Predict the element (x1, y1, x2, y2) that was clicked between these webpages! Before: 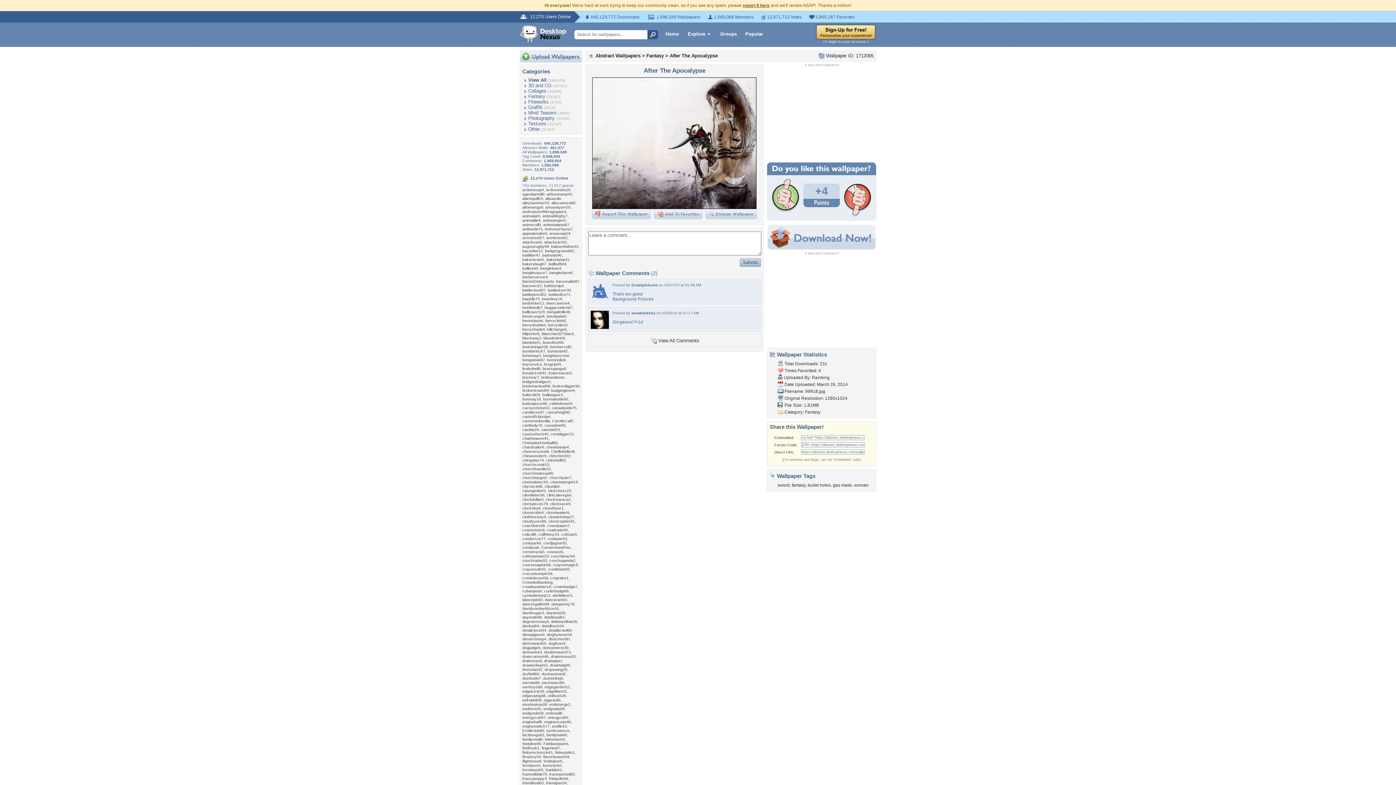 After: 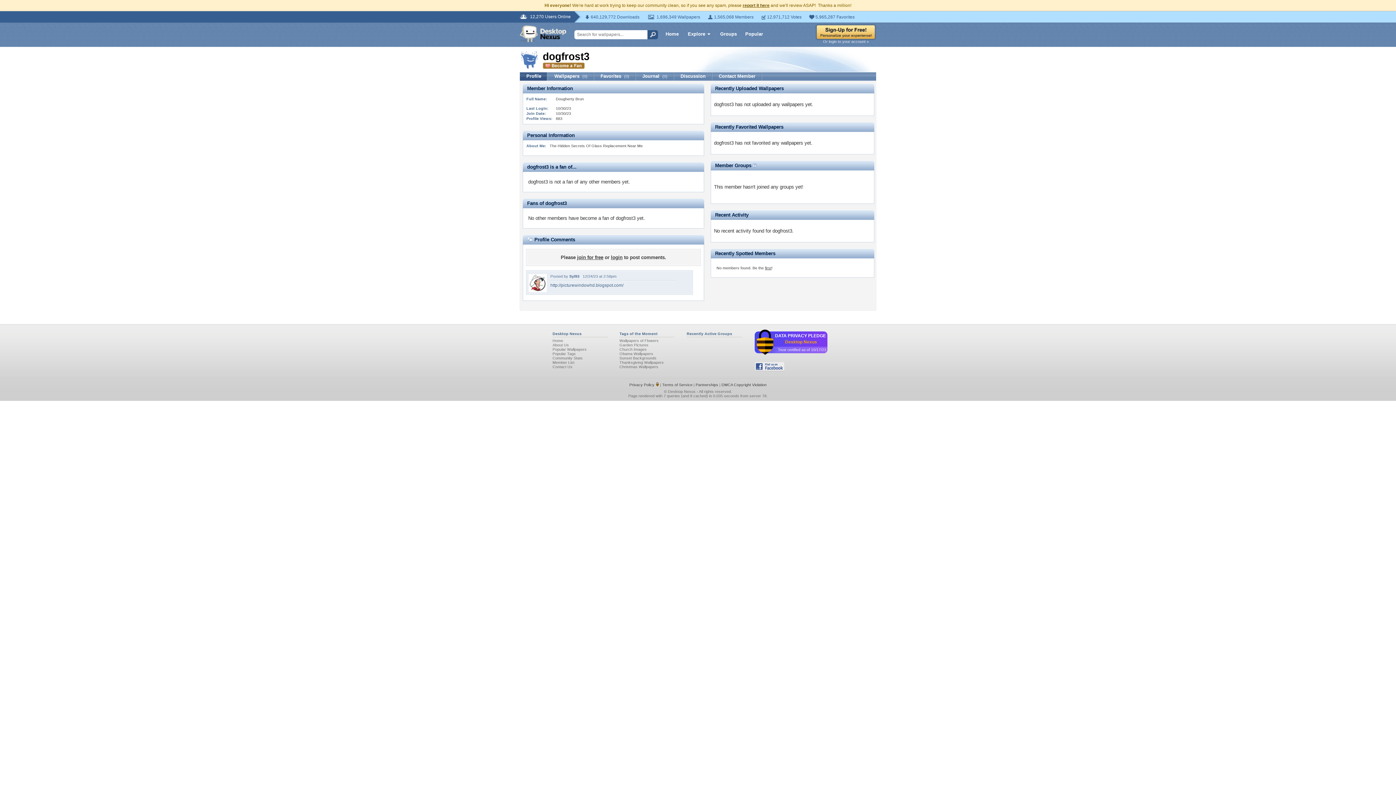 Action: label: dogfrost3 bbox: (548, 641, 565, 645)